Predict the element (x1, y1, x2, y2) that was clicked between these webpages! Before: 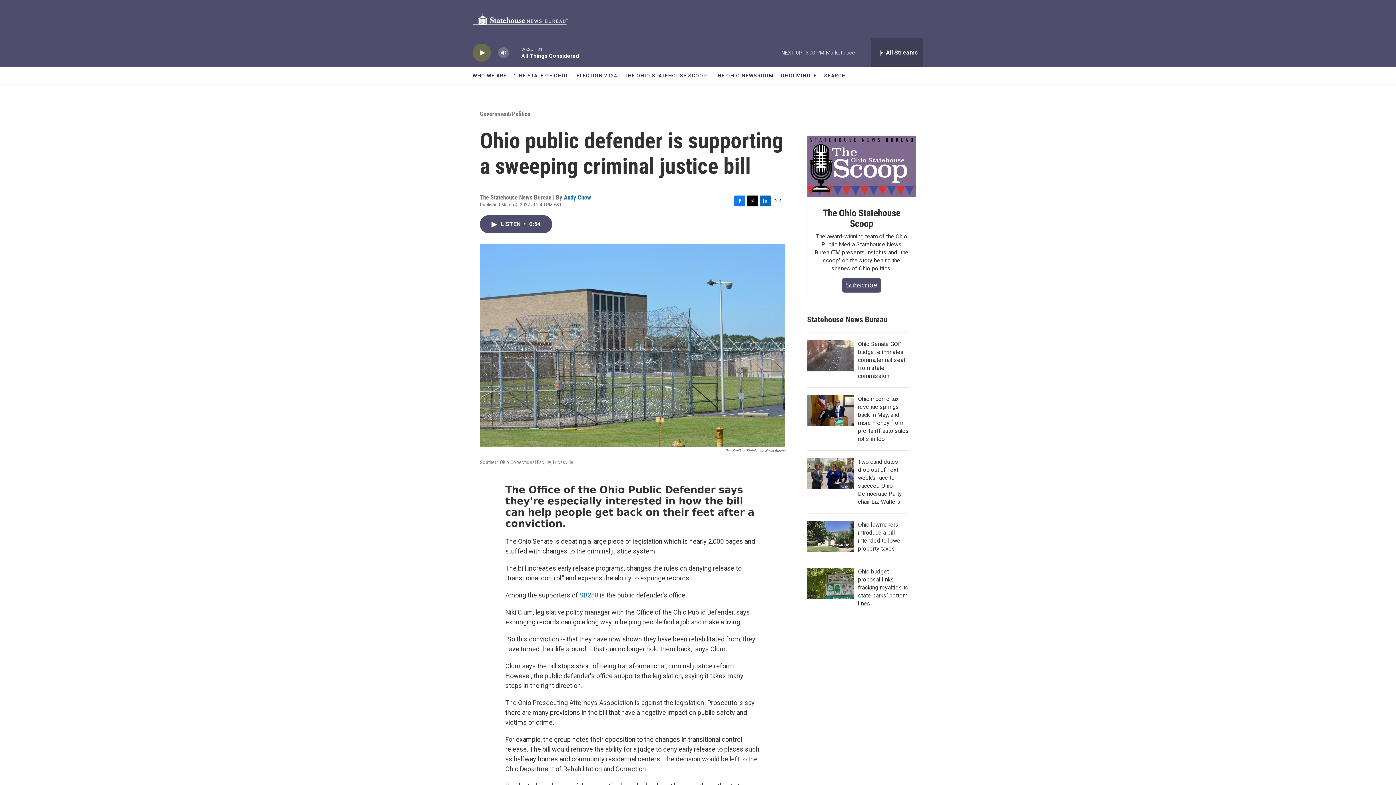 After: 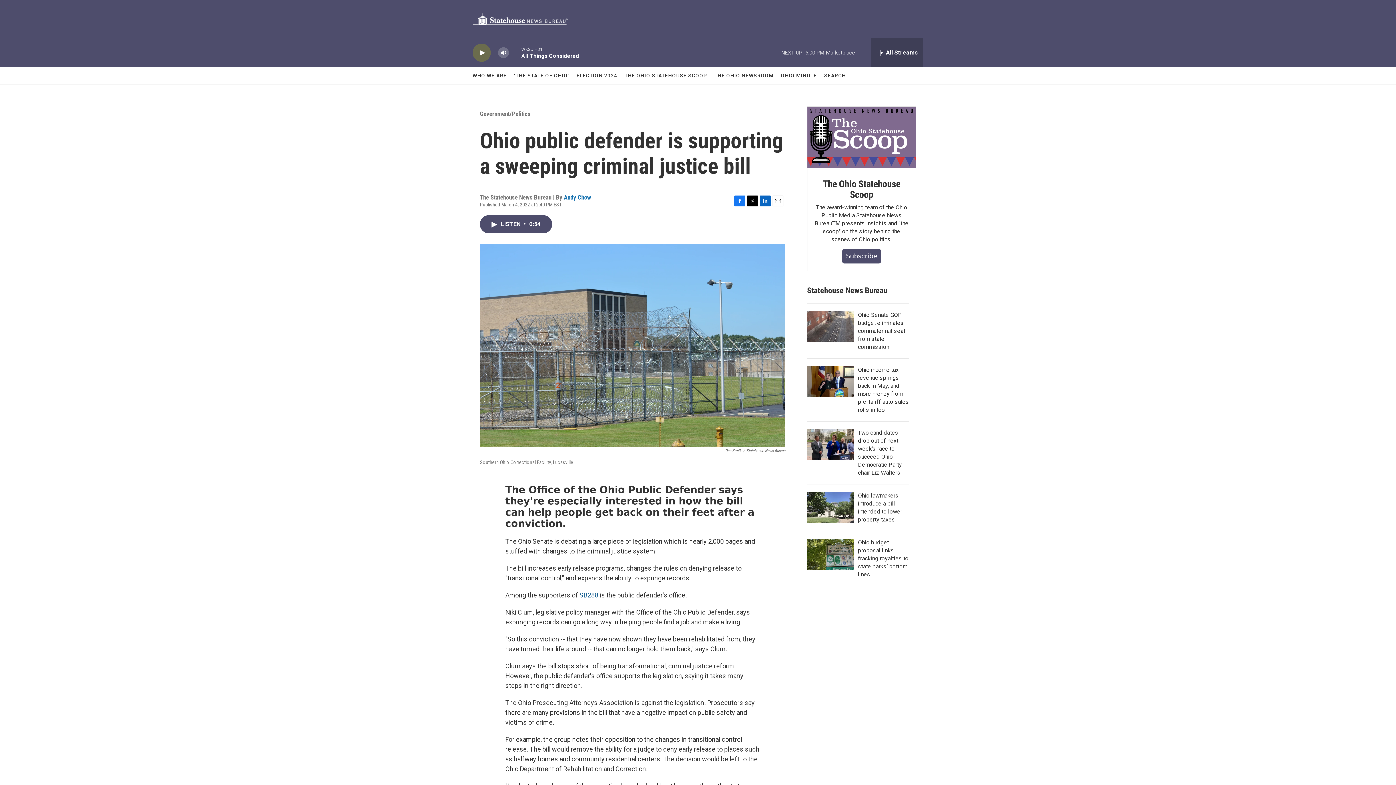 Action: label: SB288 bbox: (579, 616, 598, 624)